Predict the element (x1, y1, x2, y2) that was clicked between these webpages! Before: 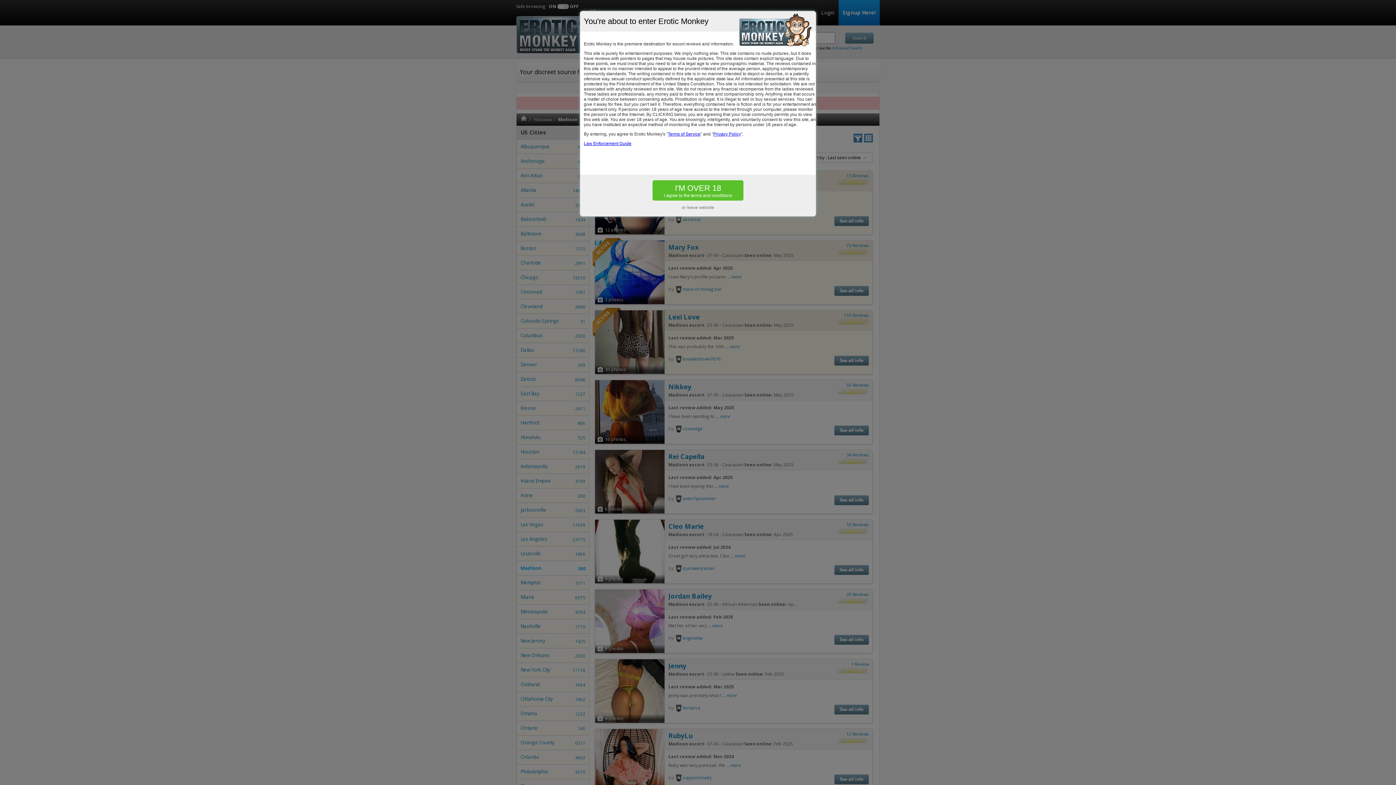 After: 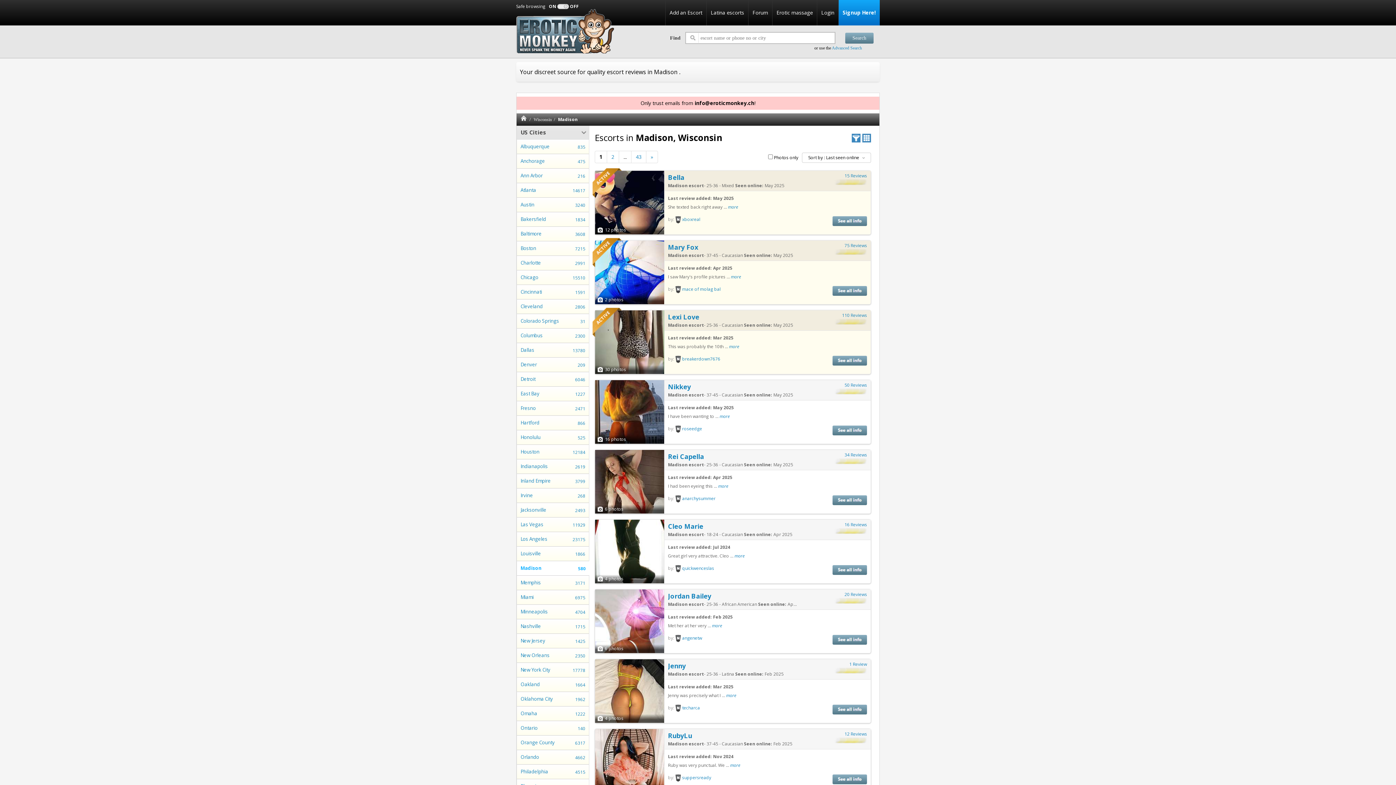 Action: bbox: (652, 180, 743, 200) label: I'M OVER 18
I agree to the terms and conditions